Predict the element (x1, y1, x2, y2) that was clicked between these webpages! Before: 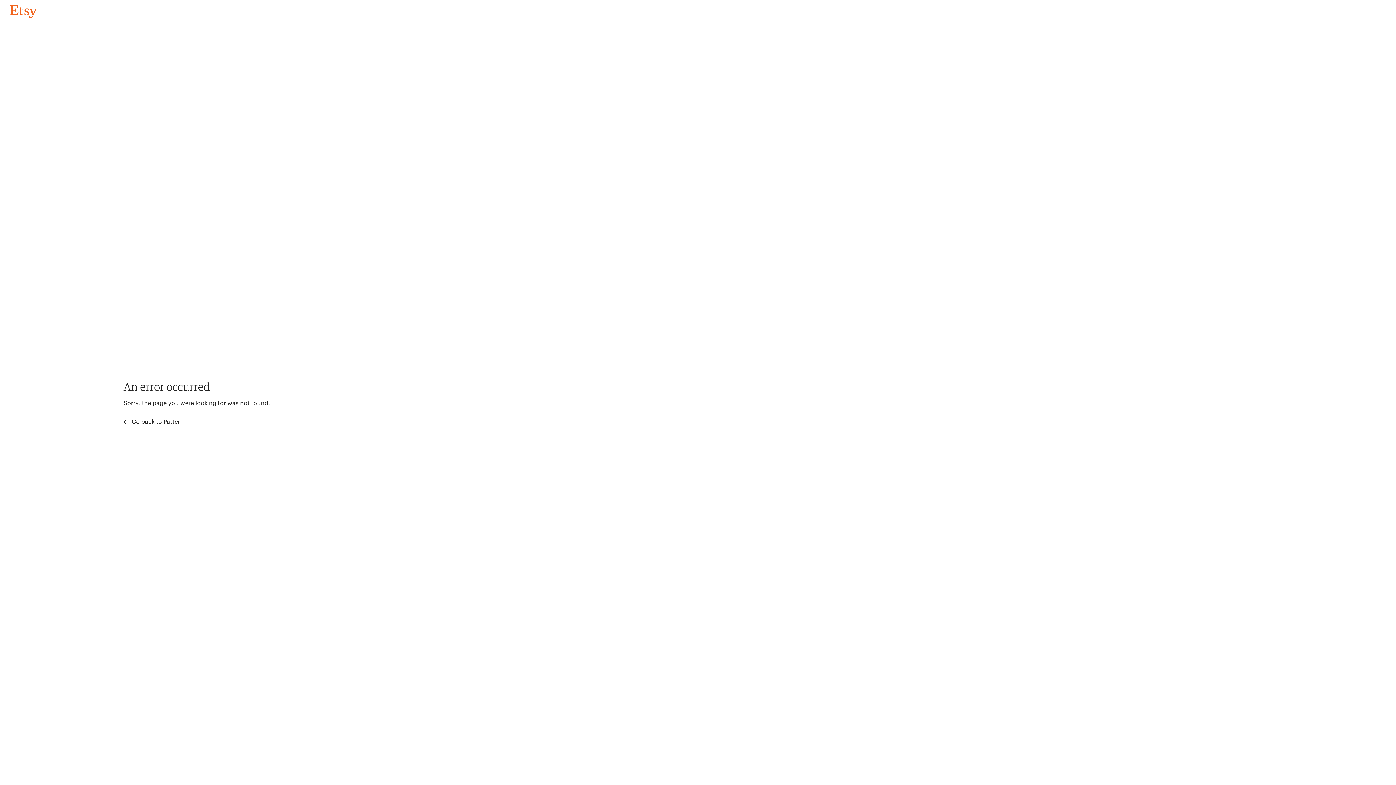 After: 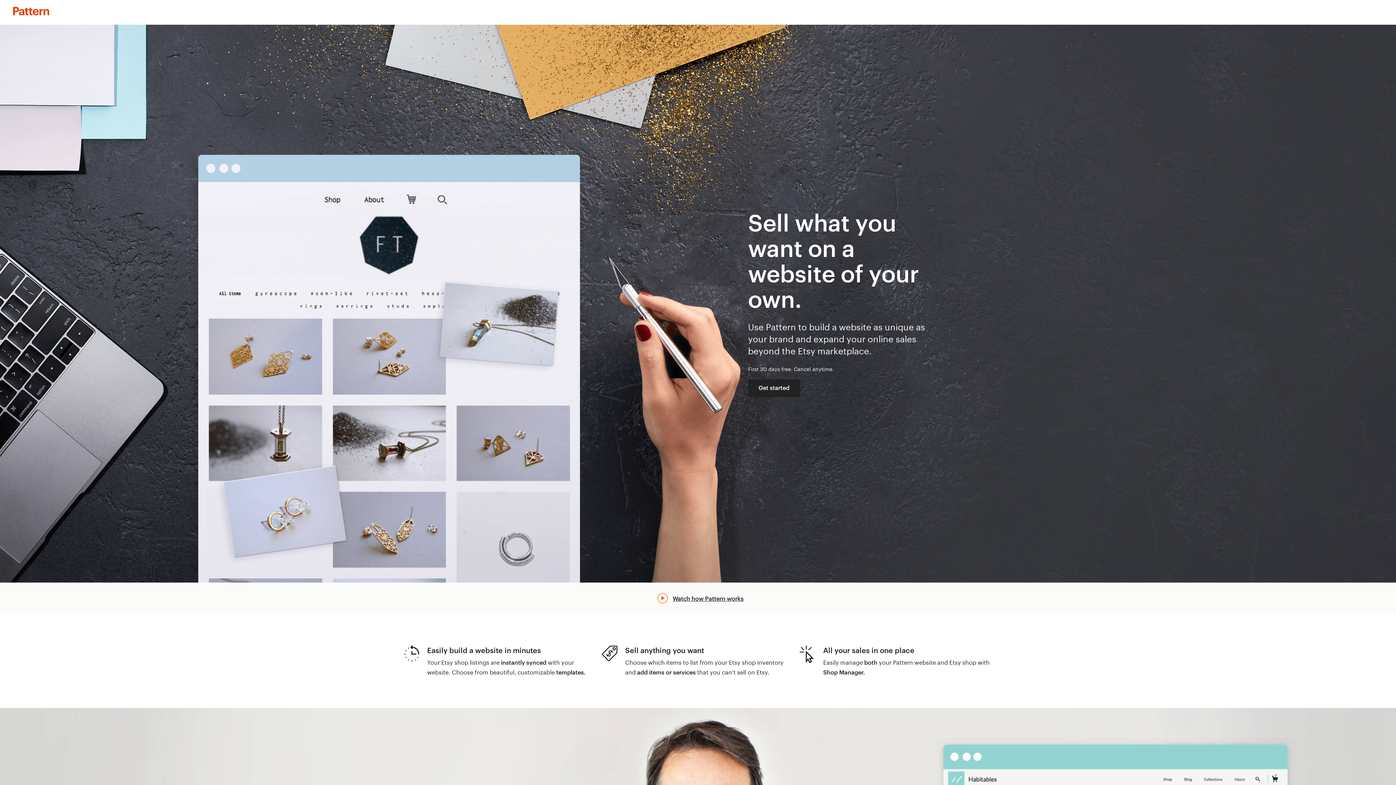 Action: label:  Go back to Pattern bbox: (123, 417, 183, 426)